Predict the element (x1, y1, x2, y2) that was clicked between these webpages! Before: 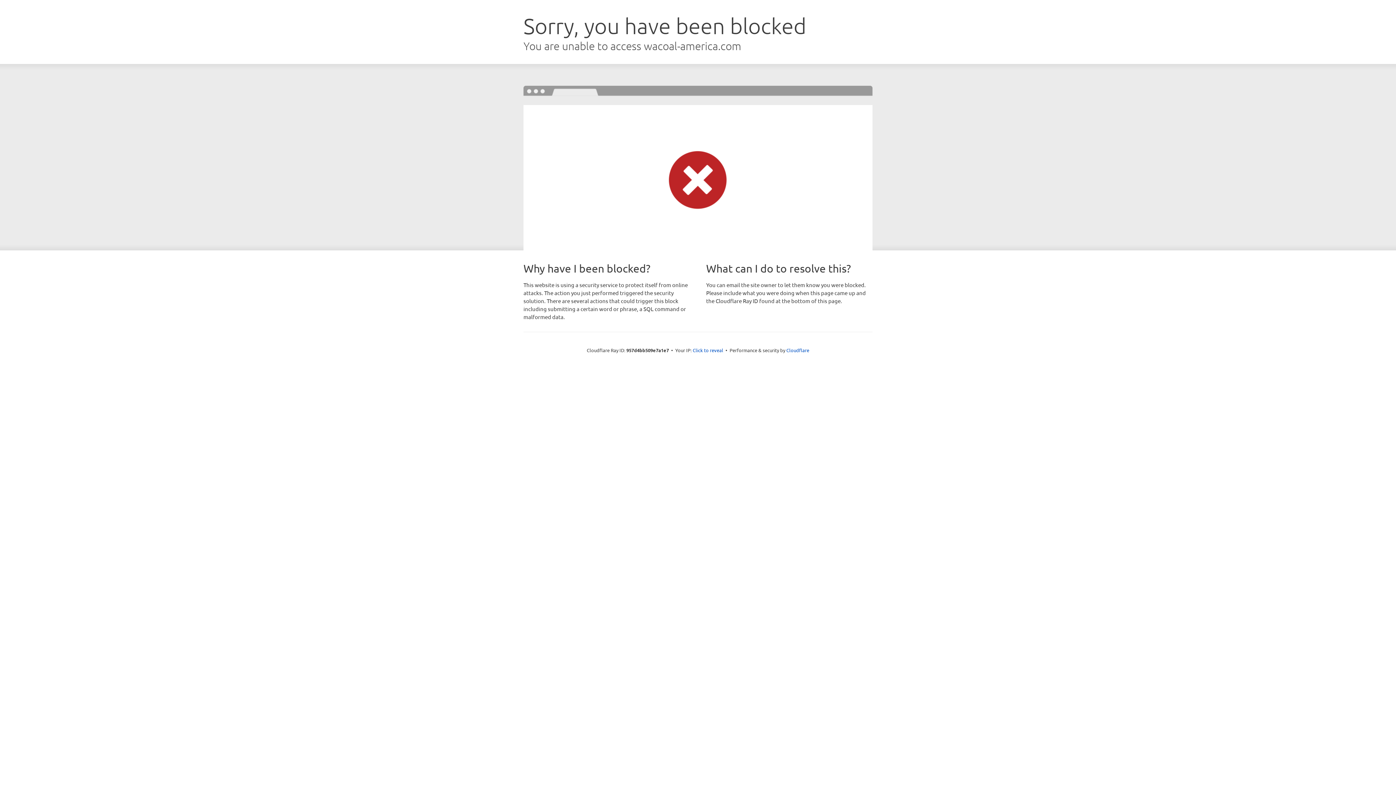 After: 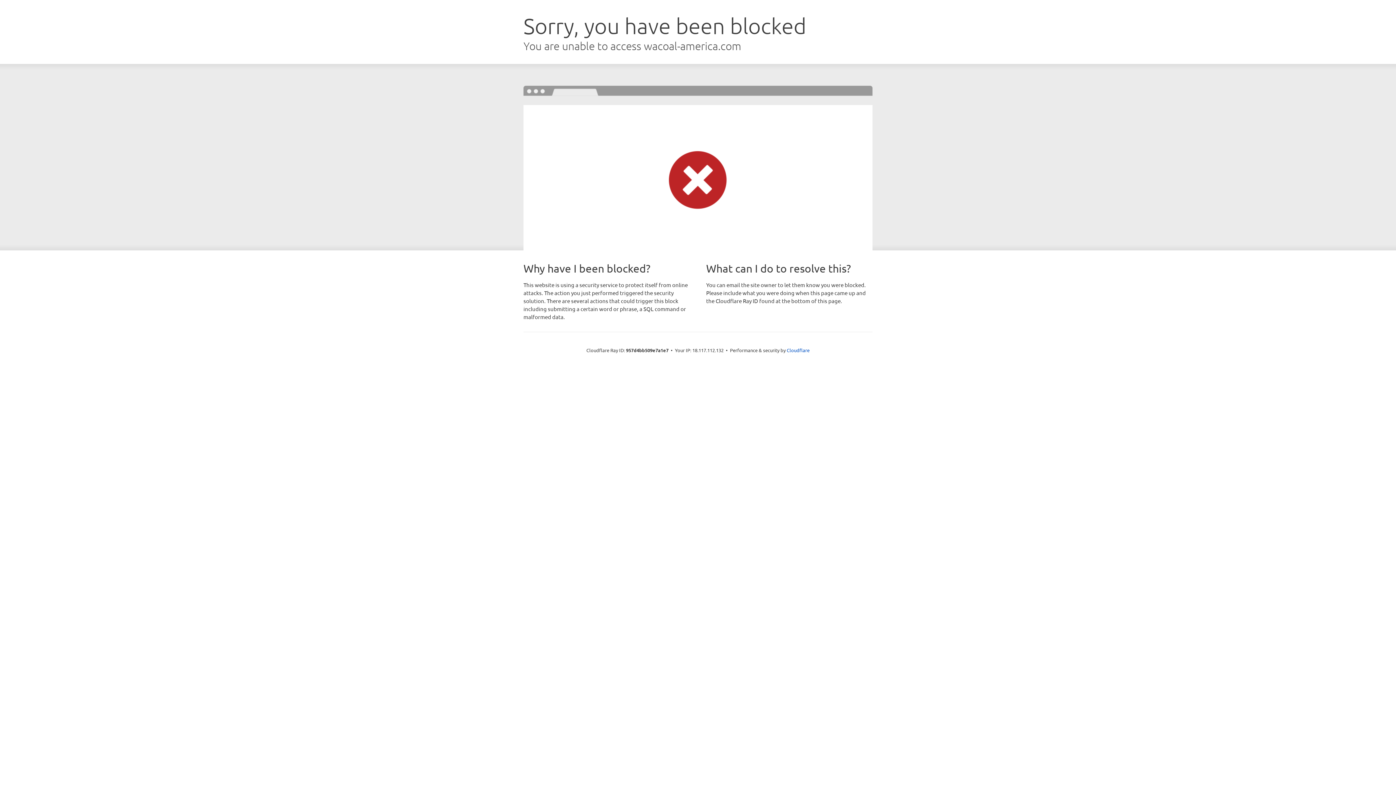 Action: label: Click to reveal bbox: (692, 346, 723, 353)